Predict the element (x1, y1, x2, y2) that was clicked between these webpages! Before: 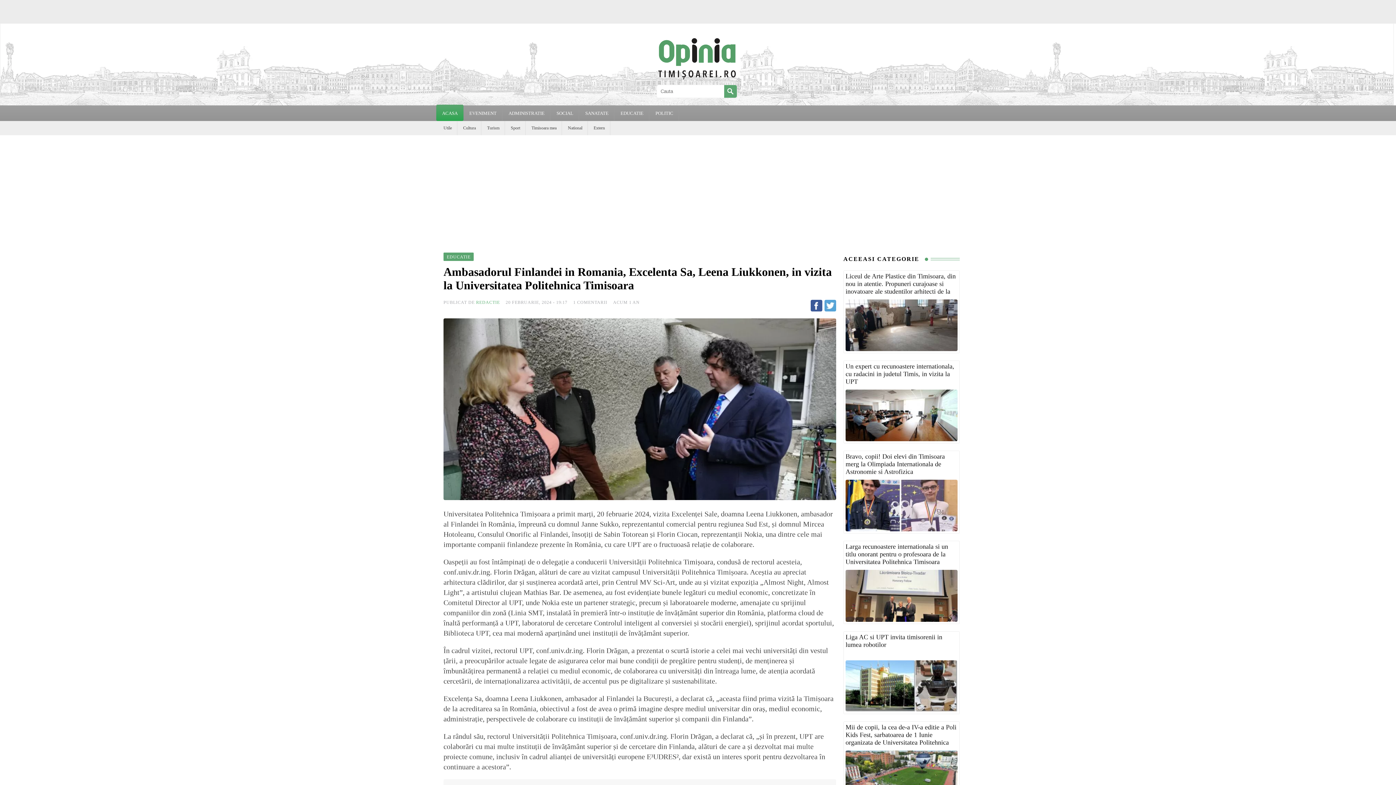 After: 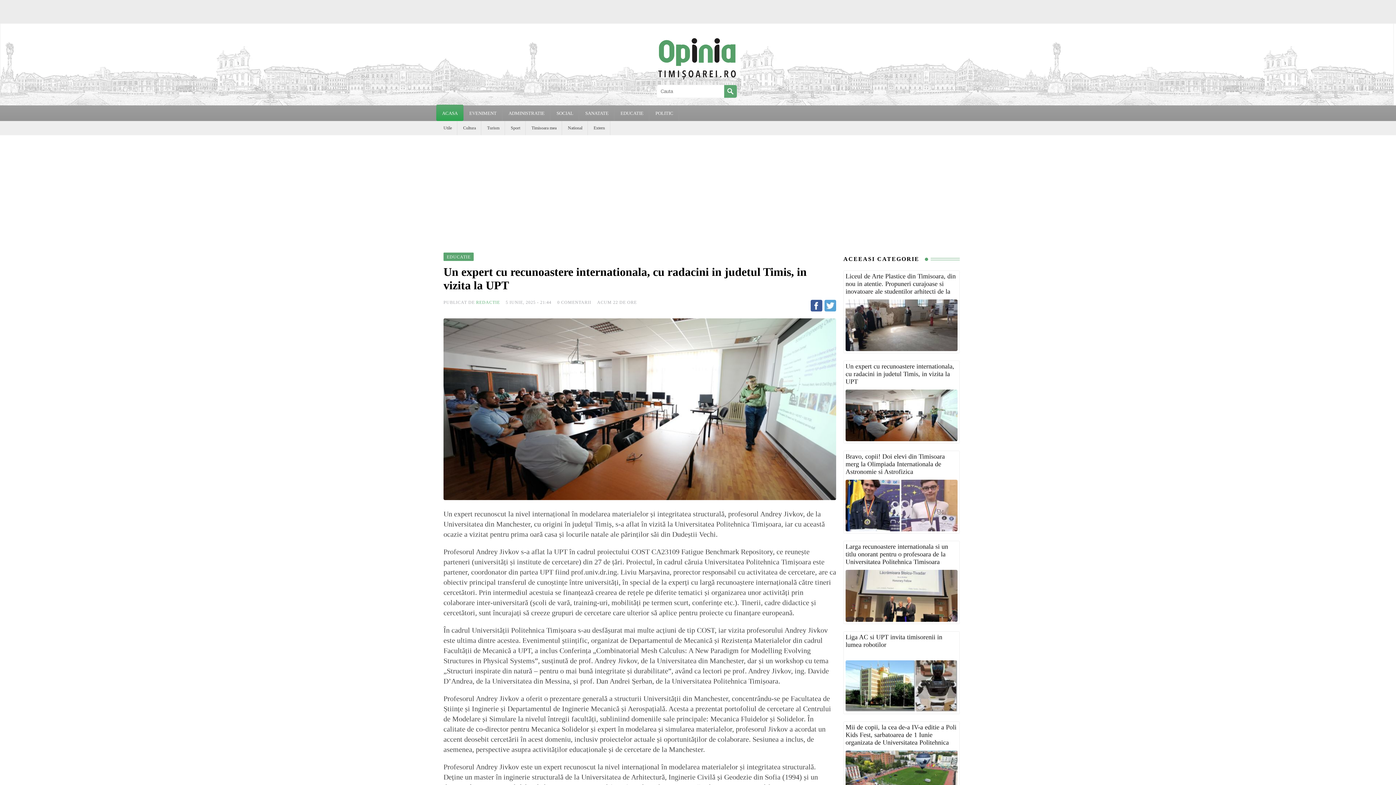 Action: bbox: (845, 436, 957, 442)